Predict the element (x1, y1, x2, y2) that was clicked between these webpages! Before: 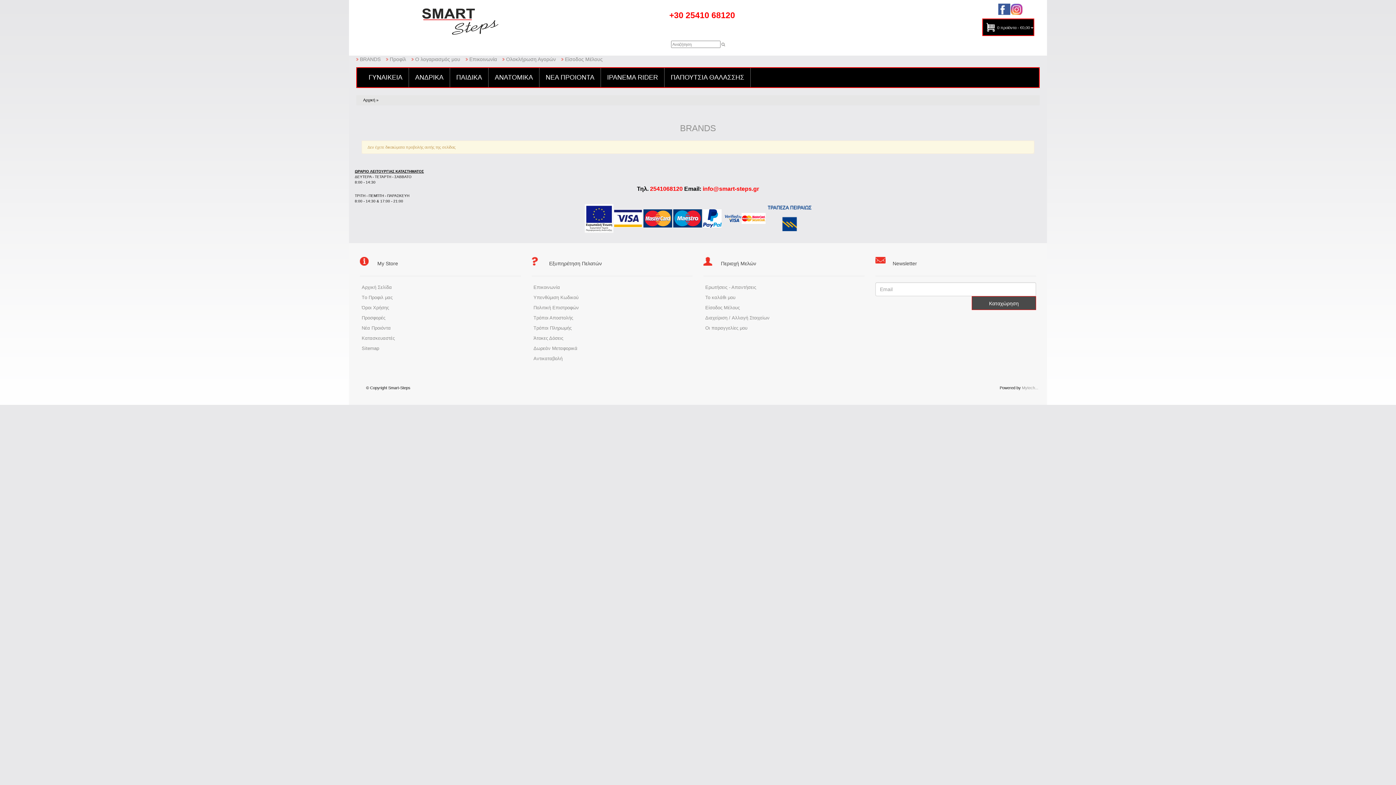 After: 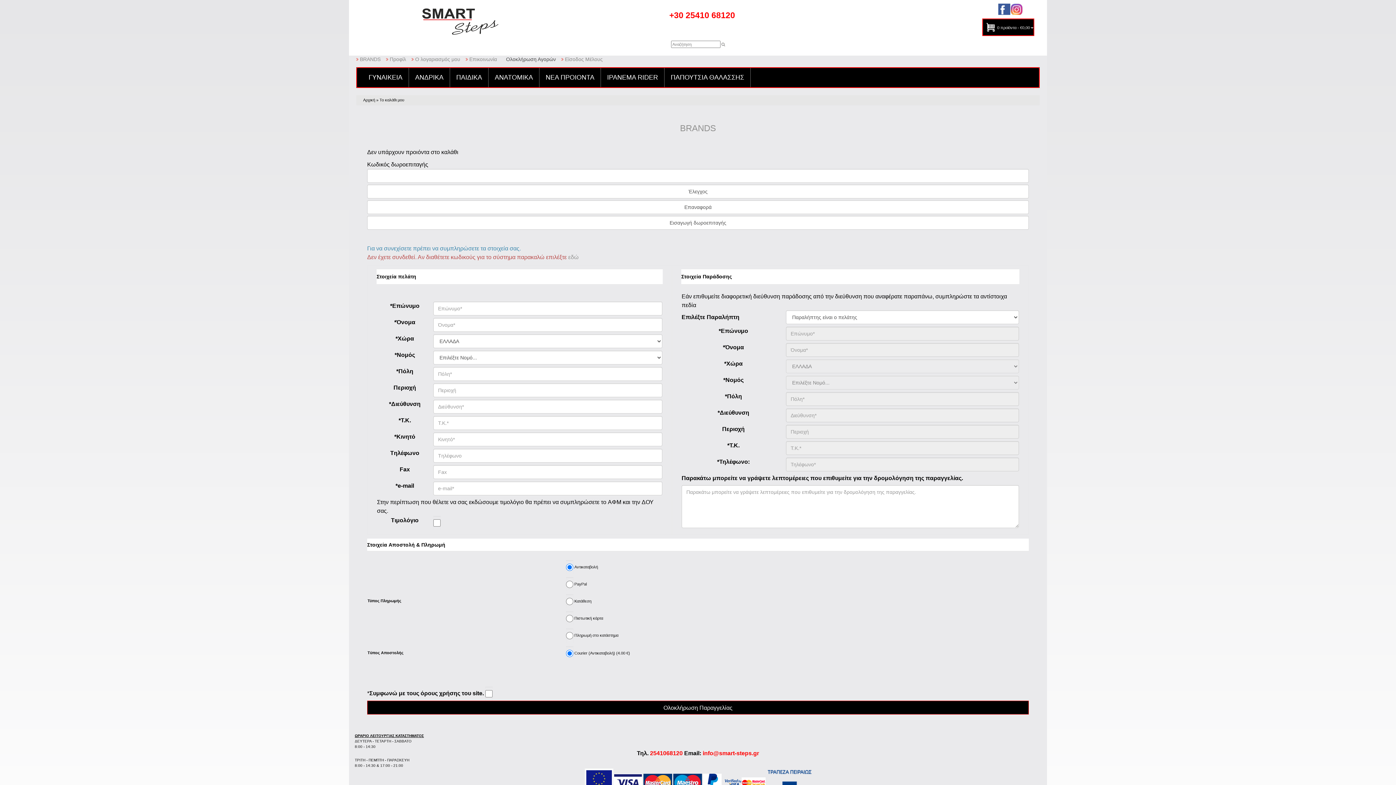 Action: label: To καλάθι μου bbox: (703, 292, 864, 302)